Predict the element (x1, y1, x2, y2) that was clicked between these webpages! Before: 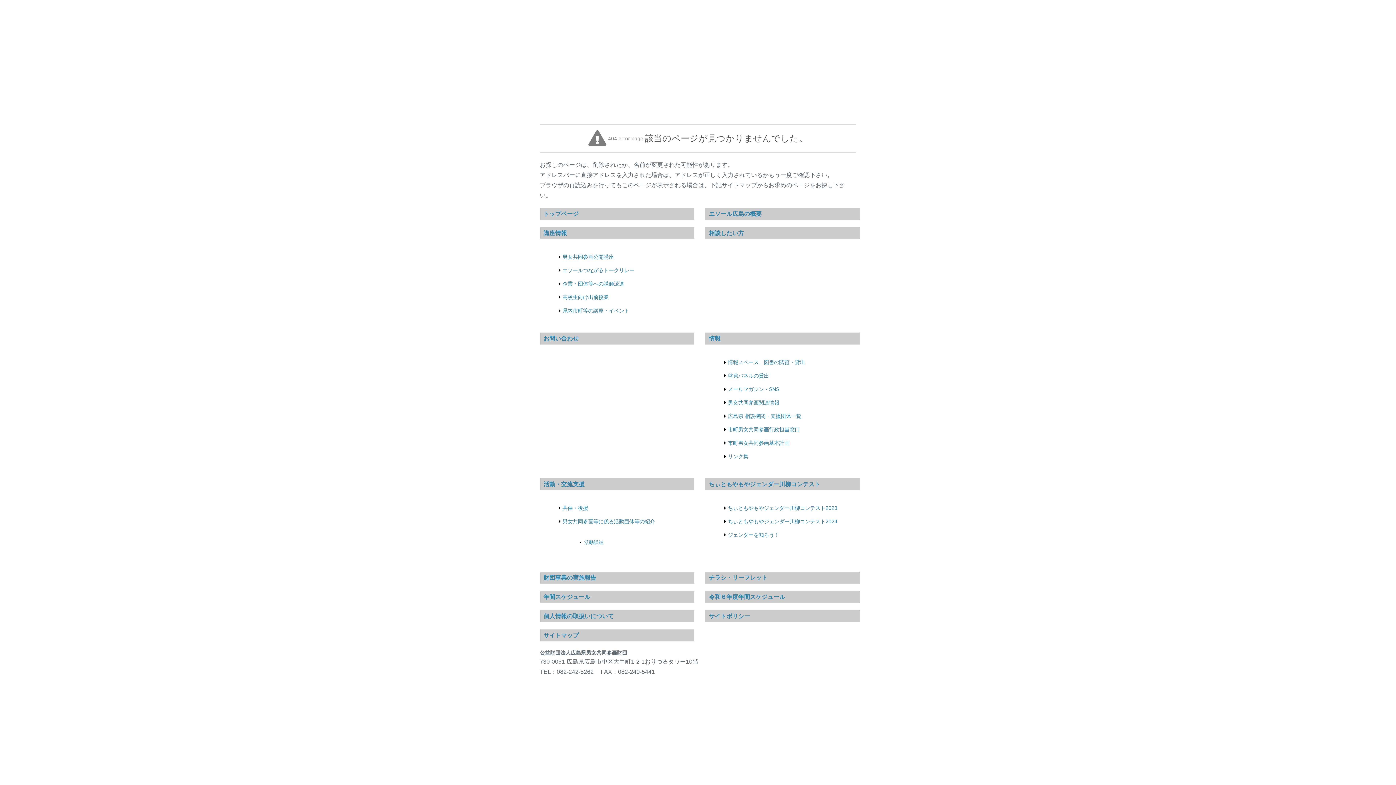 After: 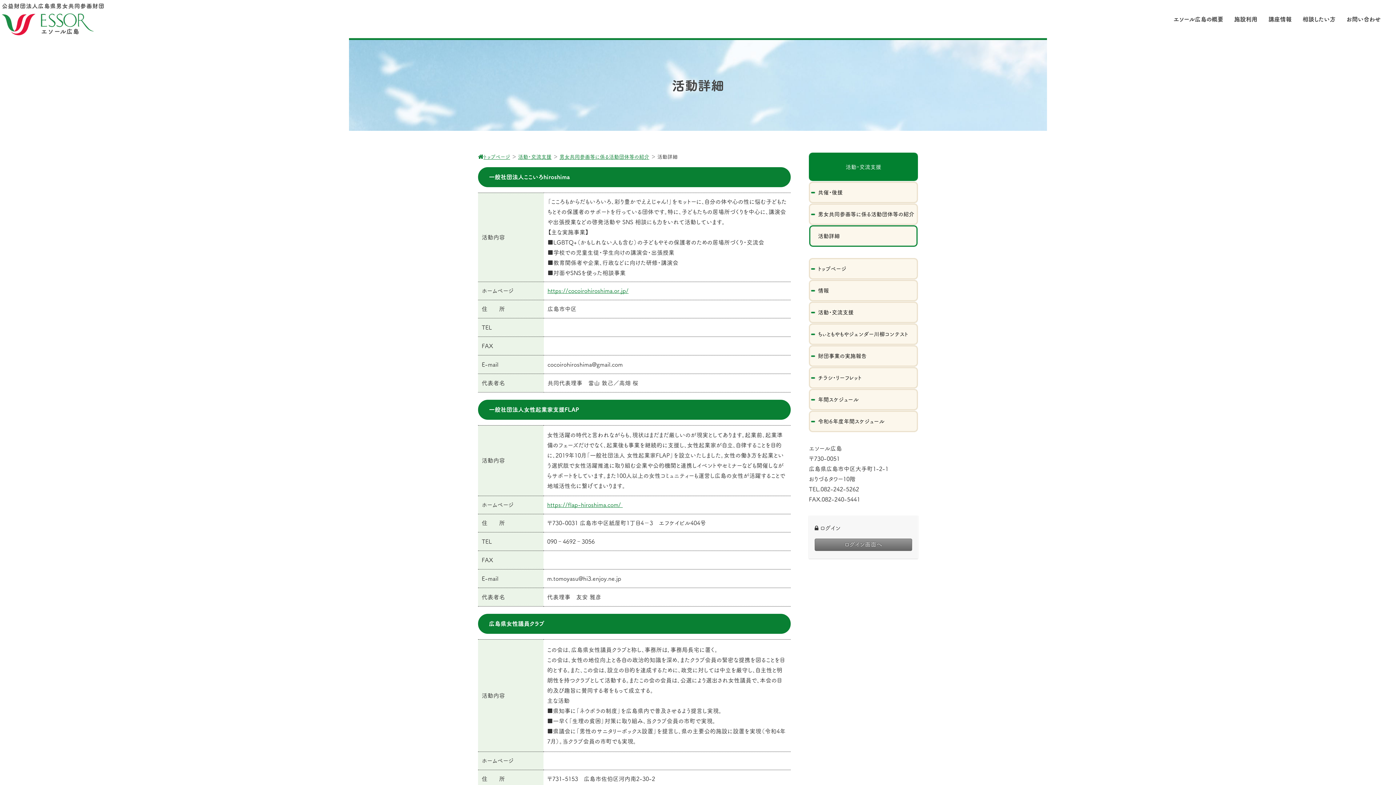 Action: label: ・活動詳細 bbox: (570, 532, 694, 545)